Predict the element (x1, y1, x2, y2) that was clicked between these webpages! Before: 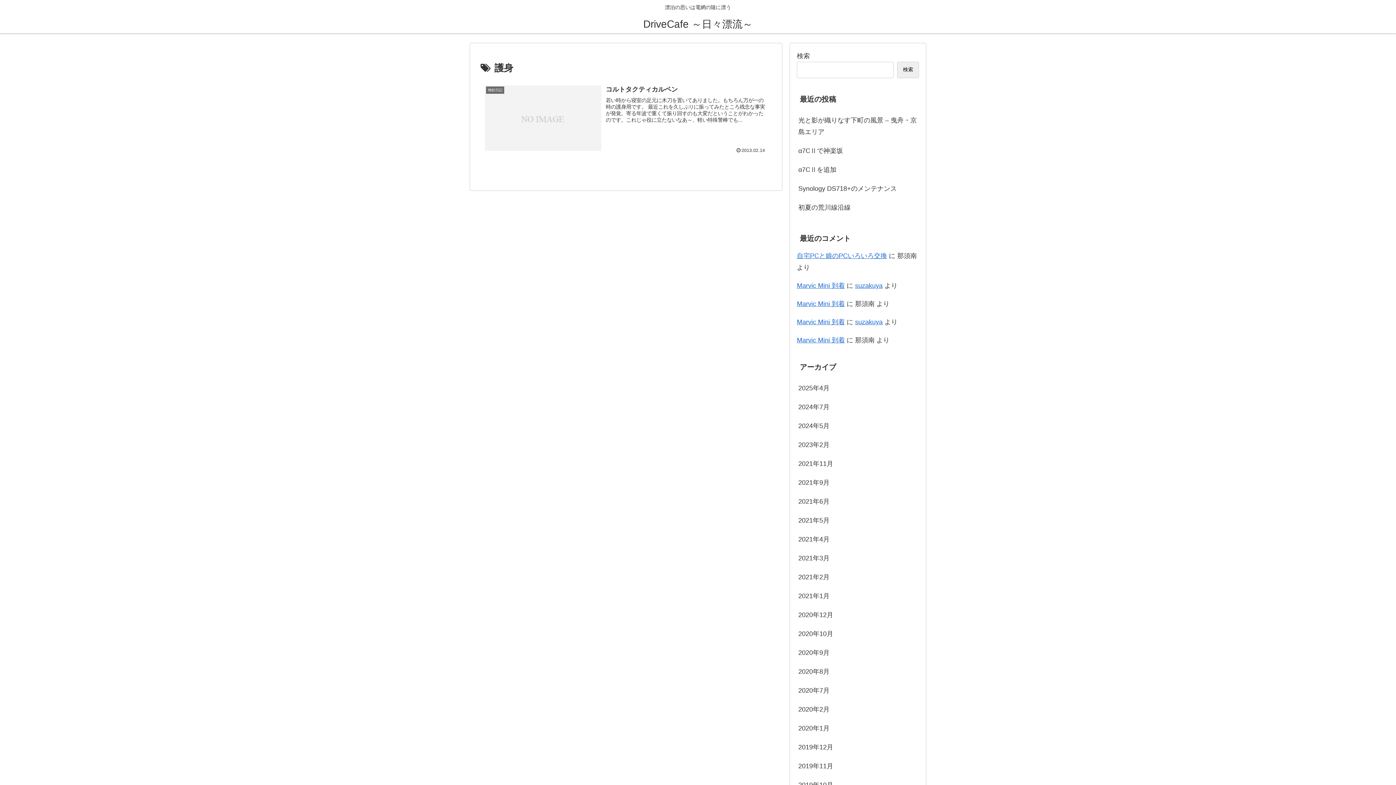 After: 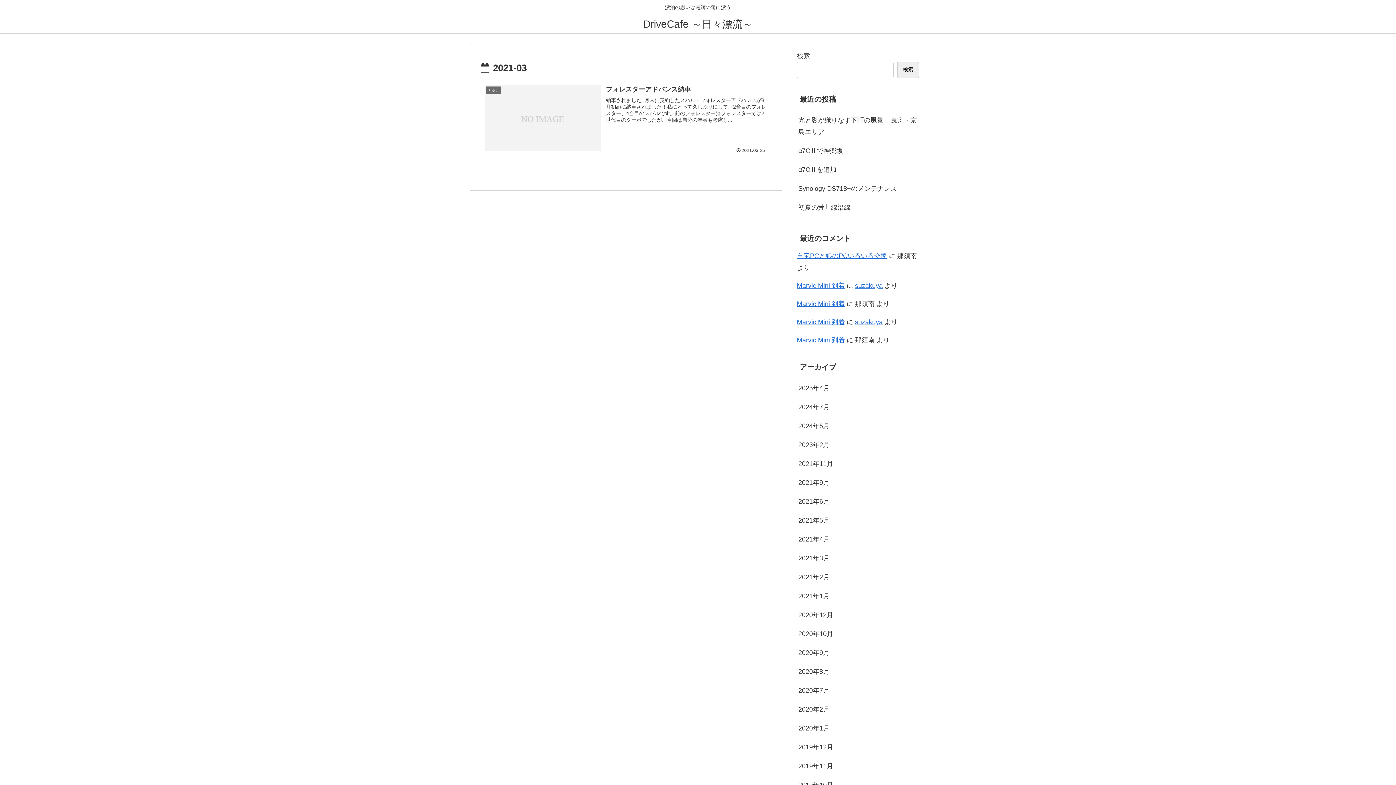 Action: bbox: (797, 549, 919, 567) label: 2021年3月